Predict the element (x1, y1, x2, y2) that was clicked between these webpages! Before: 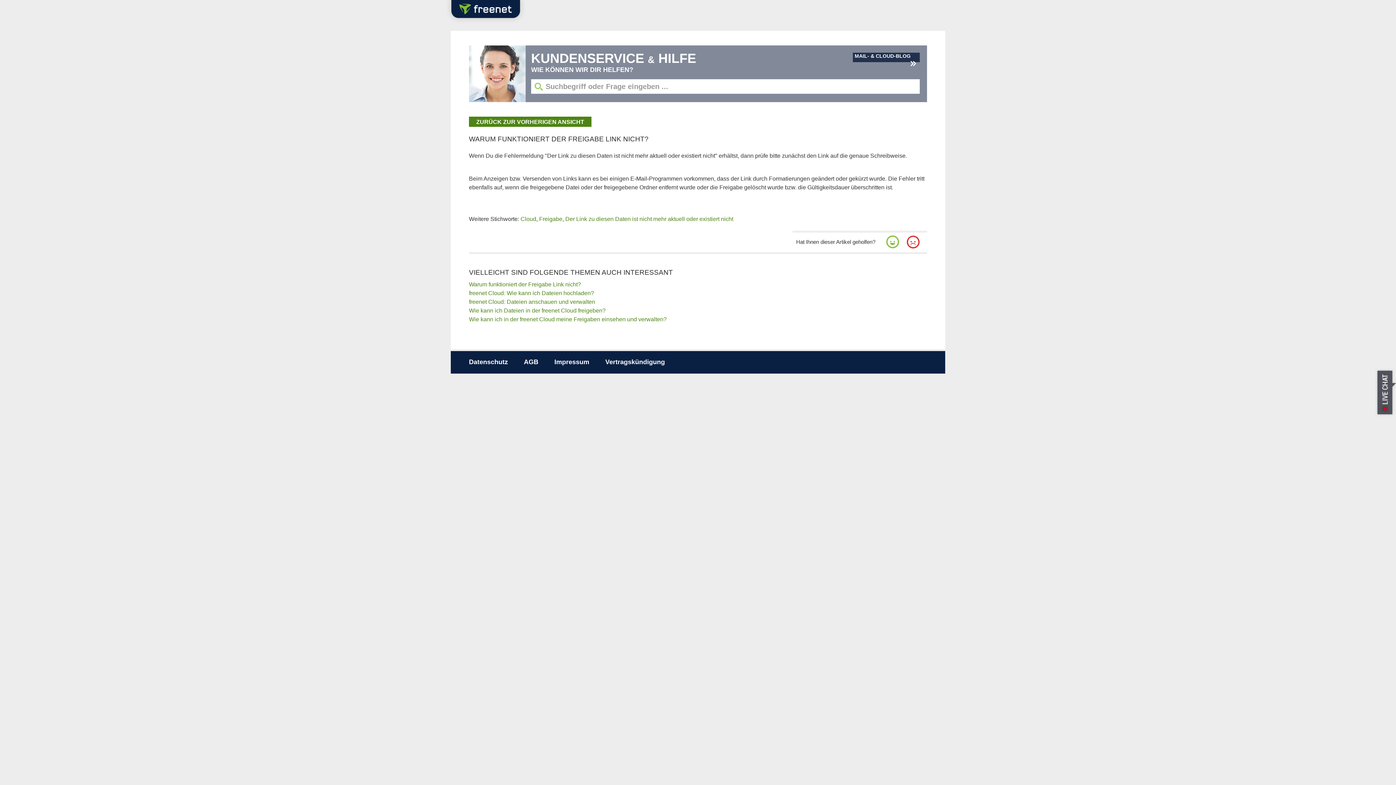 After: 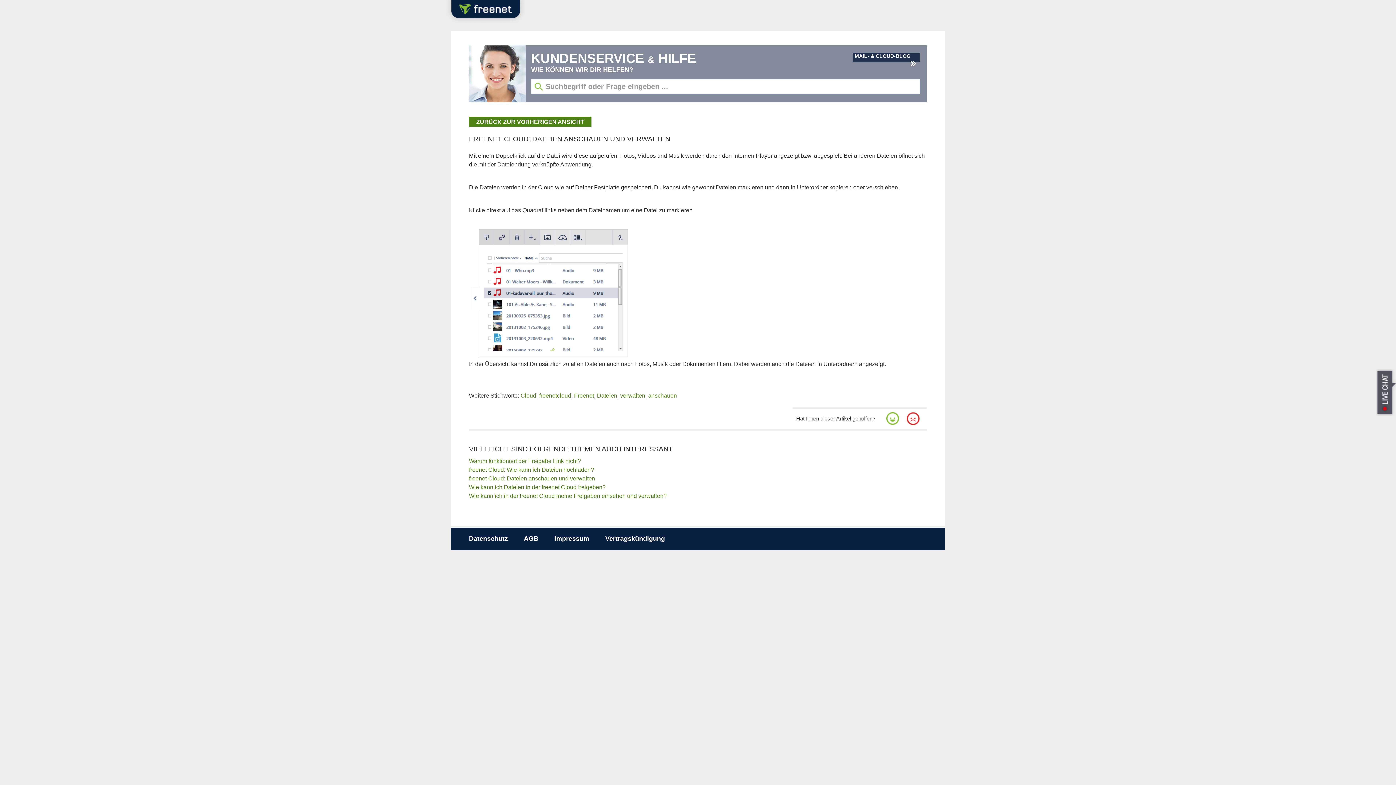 Action: bbox: (469, 298, 595, 305) label: freenet Cloud: Dateien anschauen und verwalten